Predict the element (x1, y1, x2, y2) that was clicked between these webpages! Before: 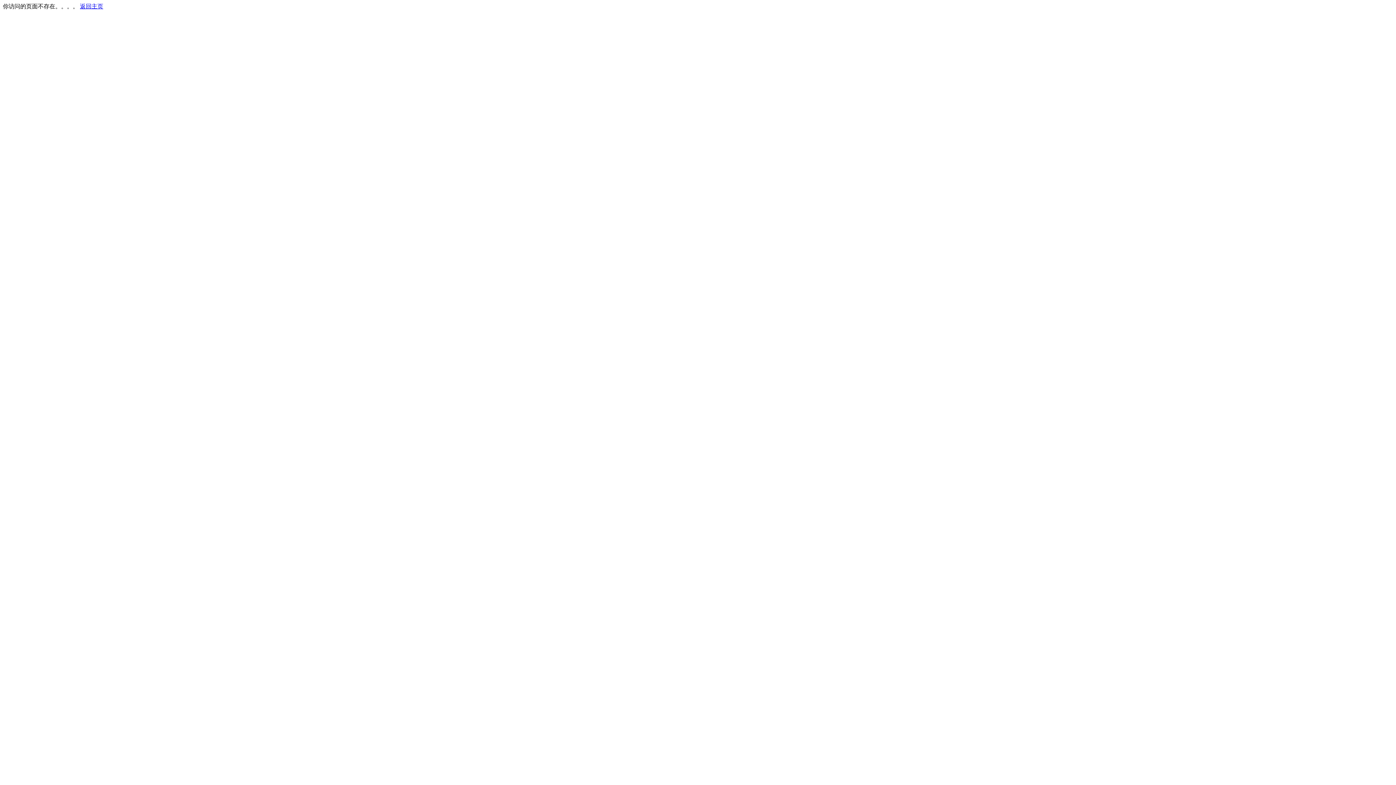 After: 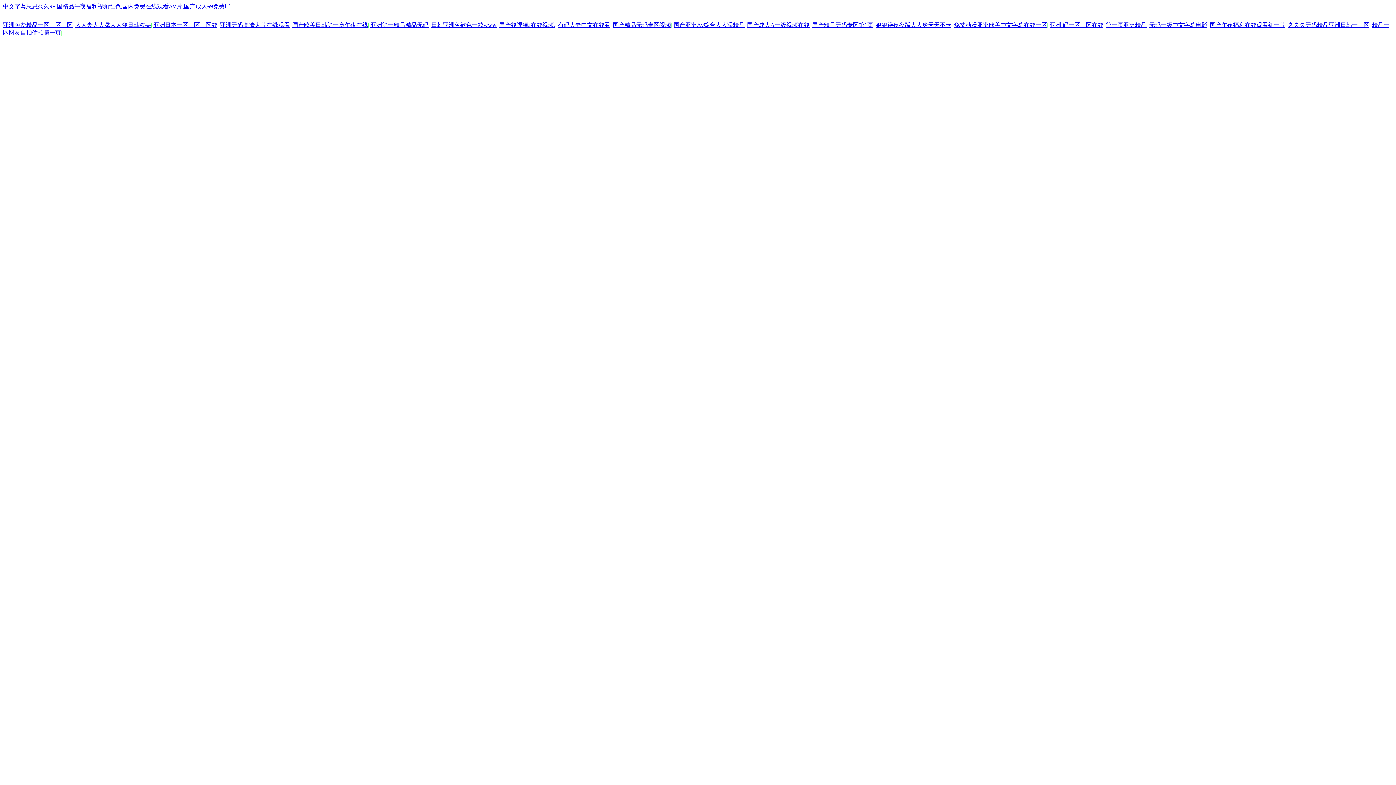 Action: label: 返回主页 bbox: (80, 3, 103, 9)